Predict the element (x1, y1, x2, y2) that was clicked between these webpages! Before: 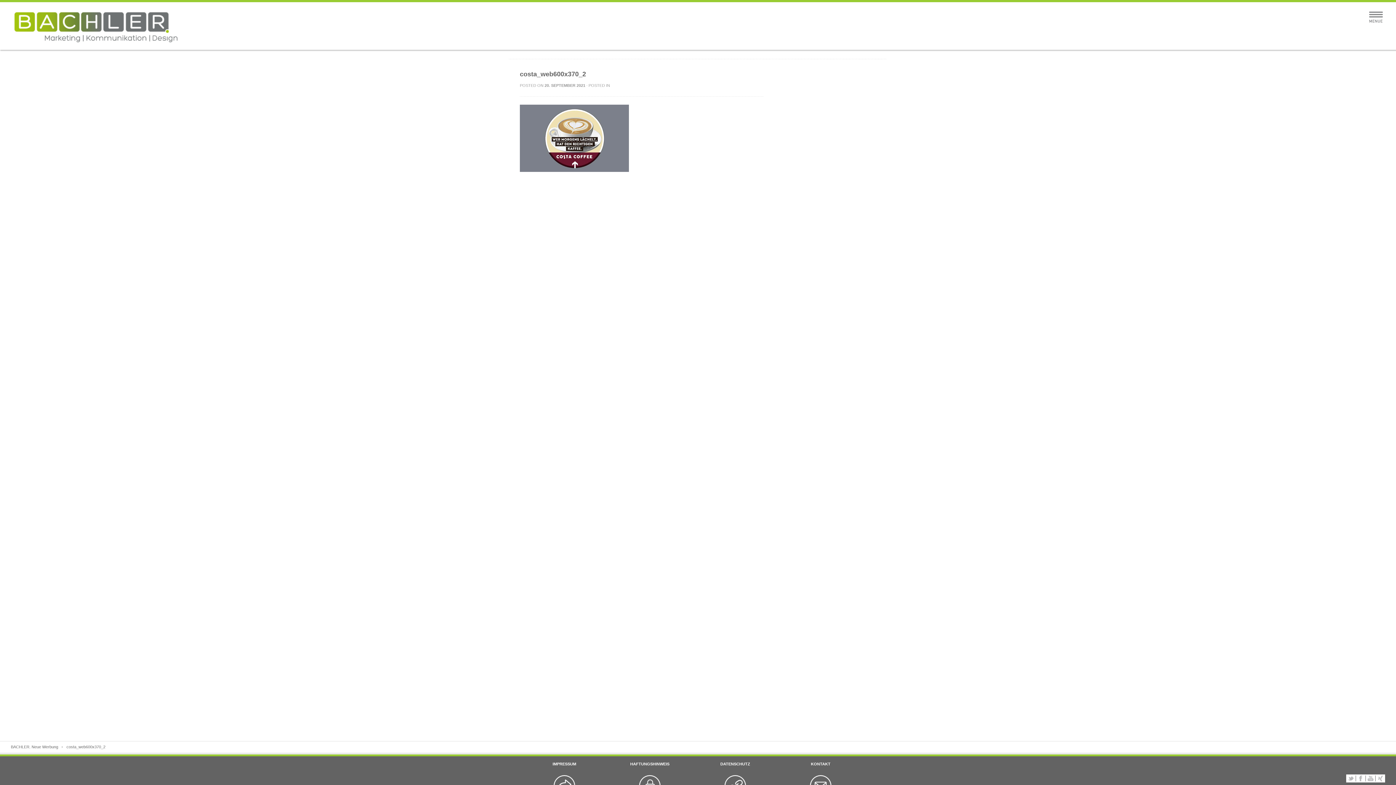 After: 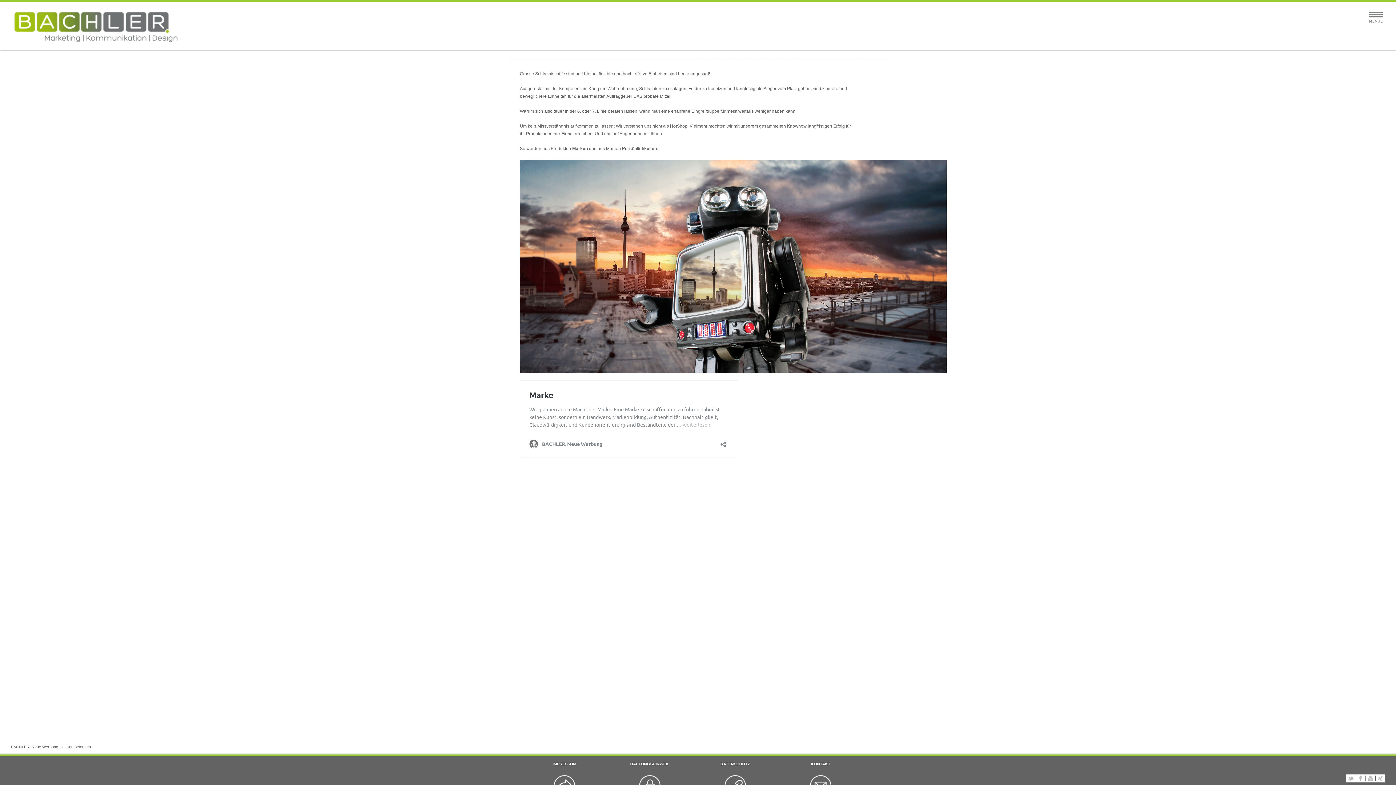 Action: label: KOMPETENZEN bbox: (671, 34, 724, 47)